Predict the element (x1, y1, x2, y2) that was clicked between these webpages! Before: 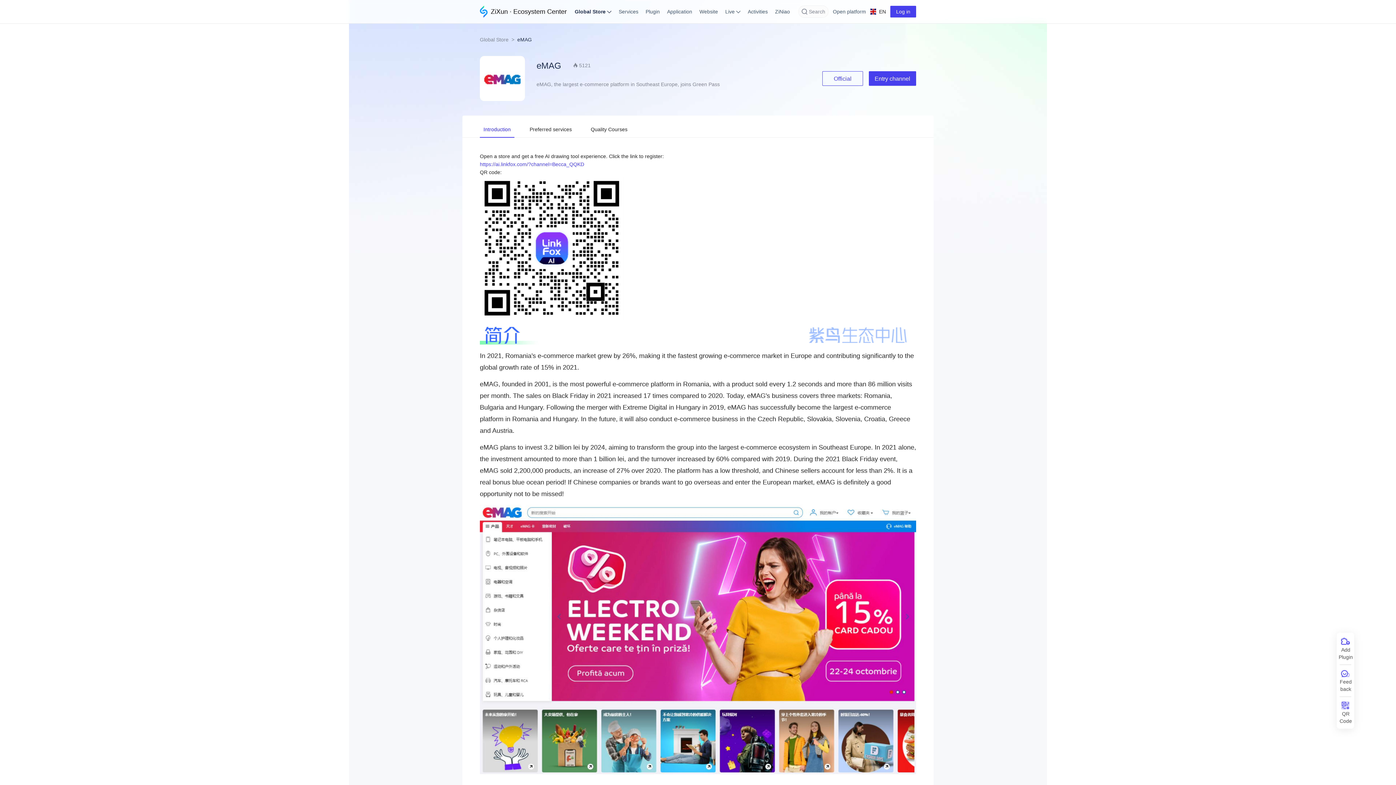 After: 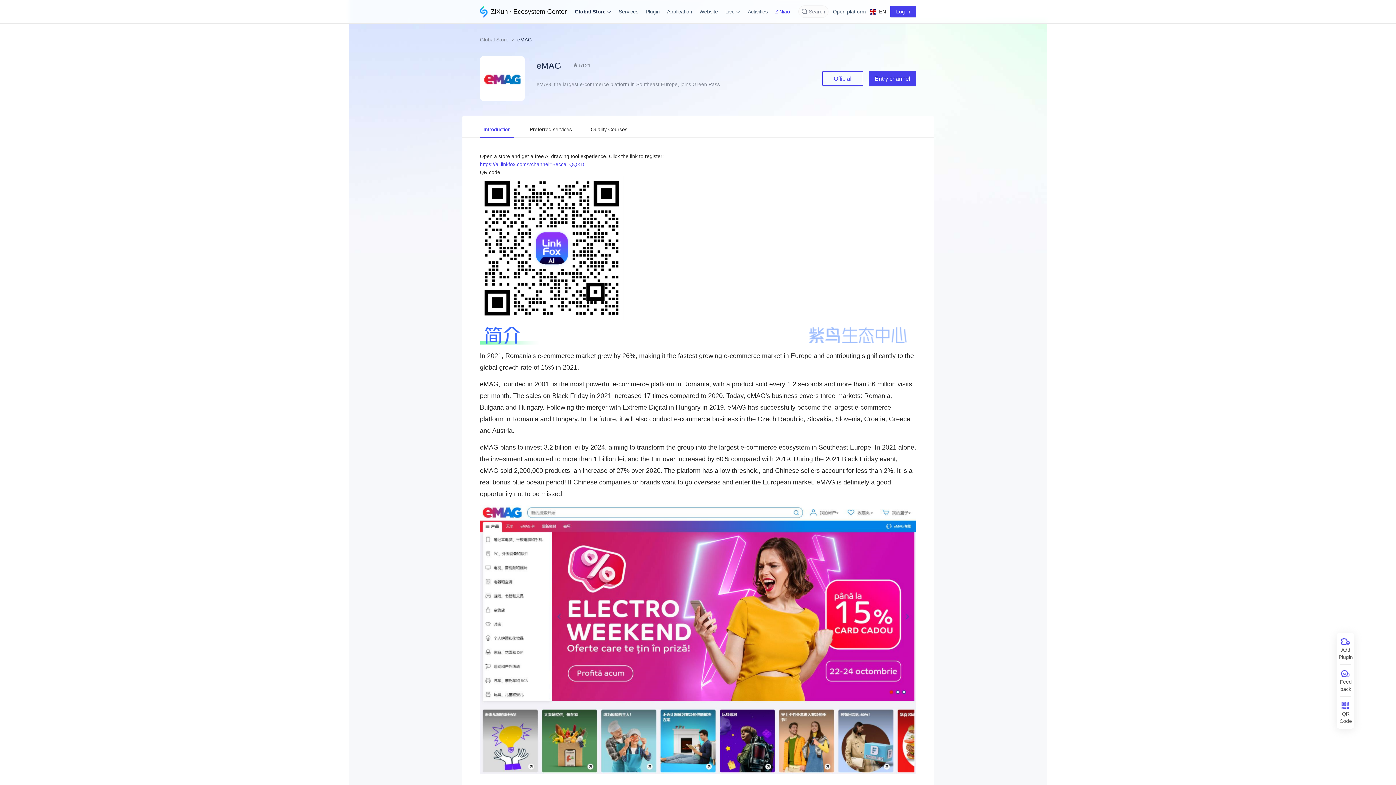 Action: bbox: (775, 3, 797, 19) label: ZiNiao